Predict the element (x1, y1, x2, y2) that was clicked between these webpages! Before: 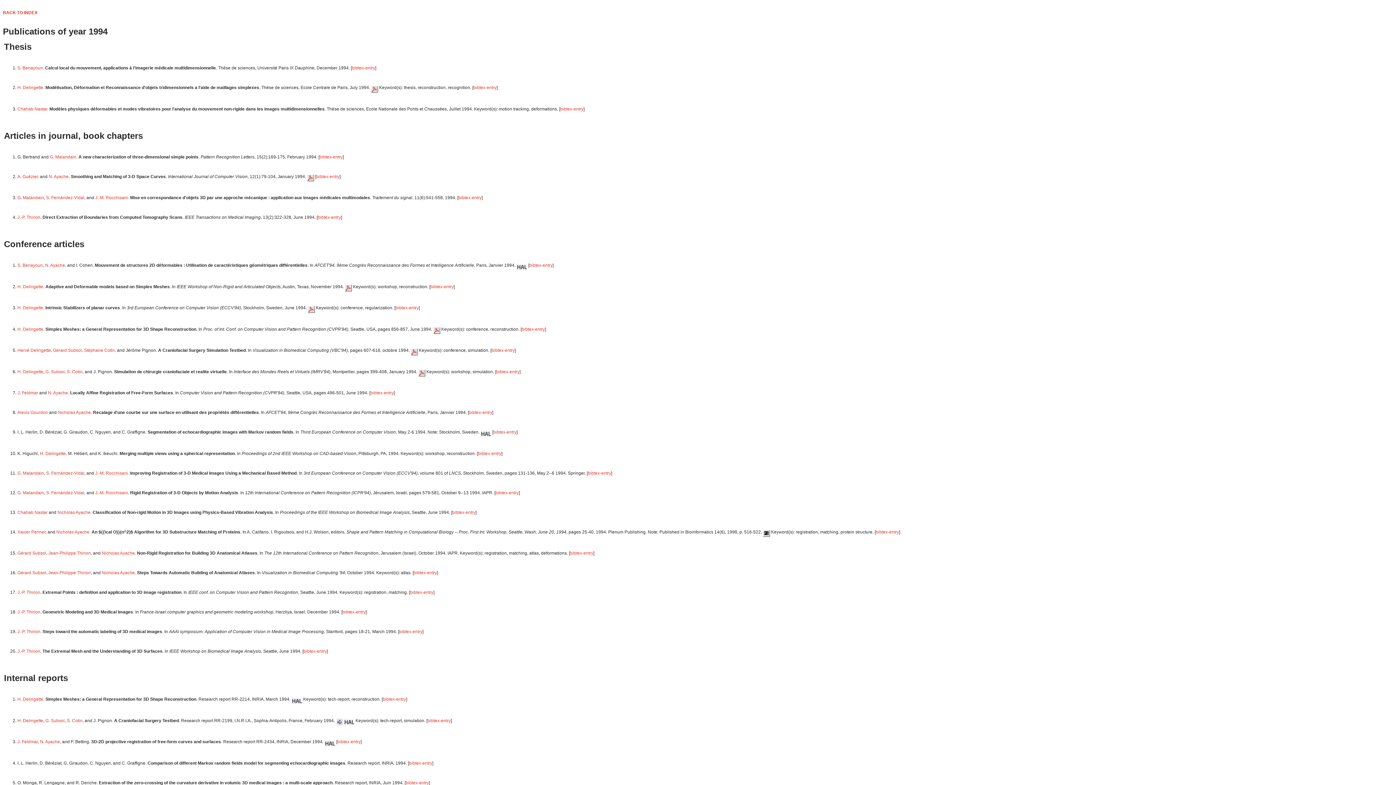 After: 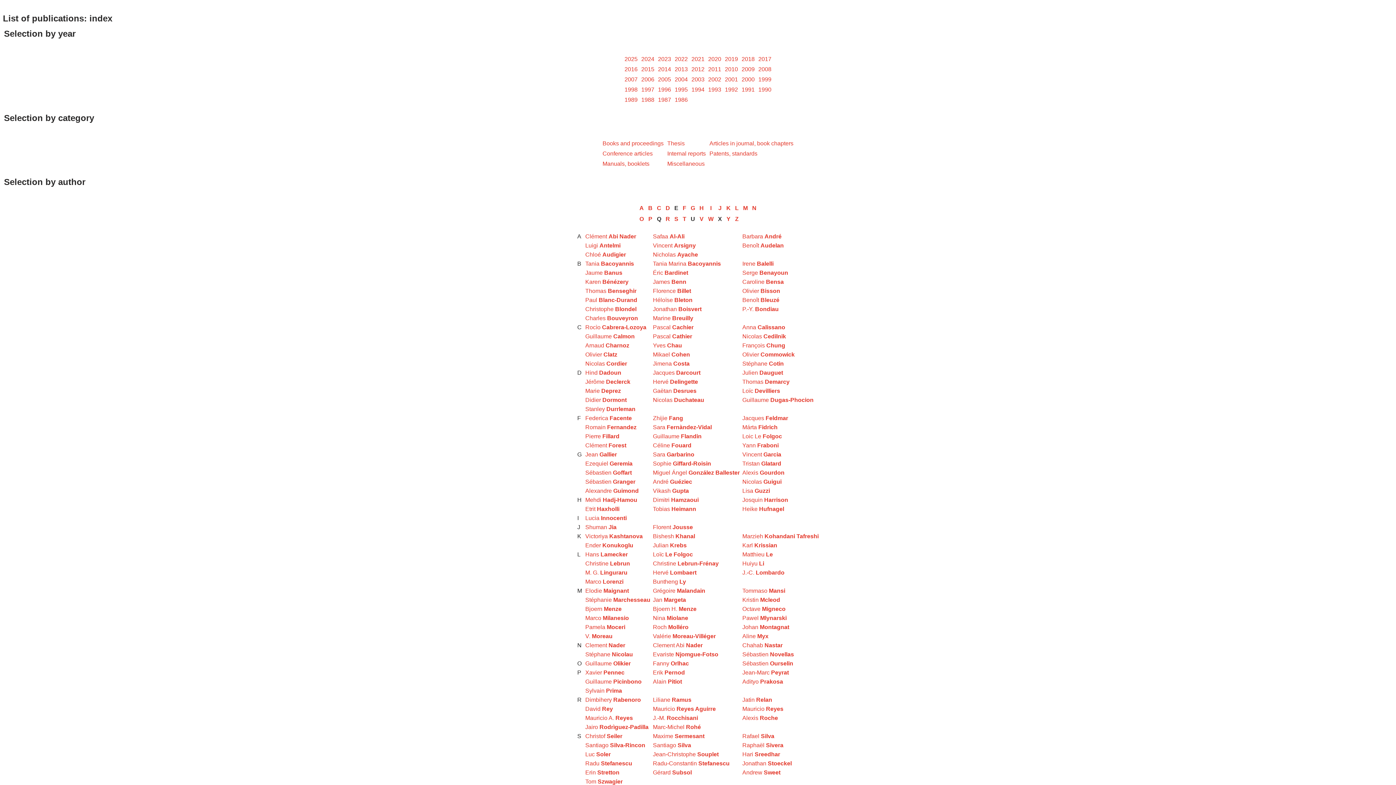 Action: bbox: (2, 10, 37, 15) label: BACK TO INDEX